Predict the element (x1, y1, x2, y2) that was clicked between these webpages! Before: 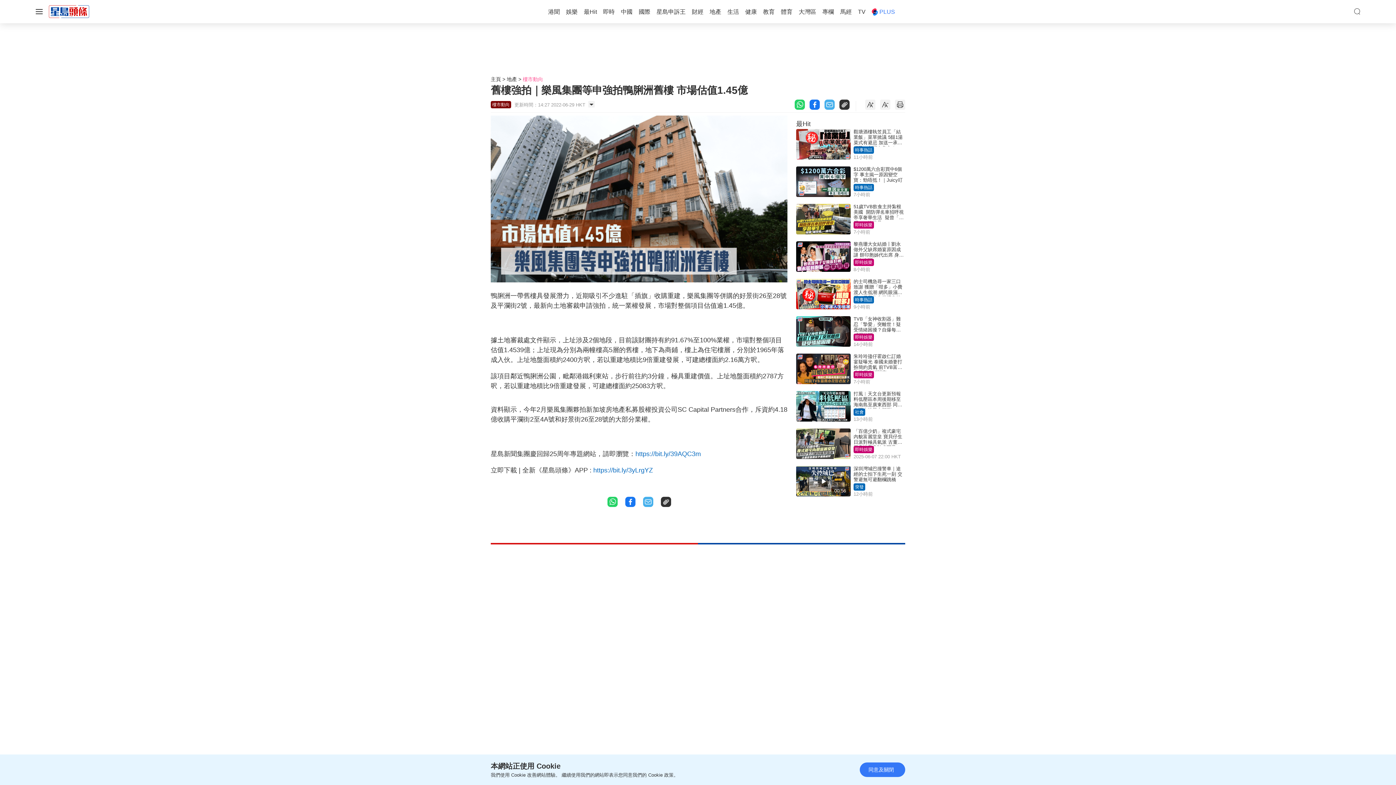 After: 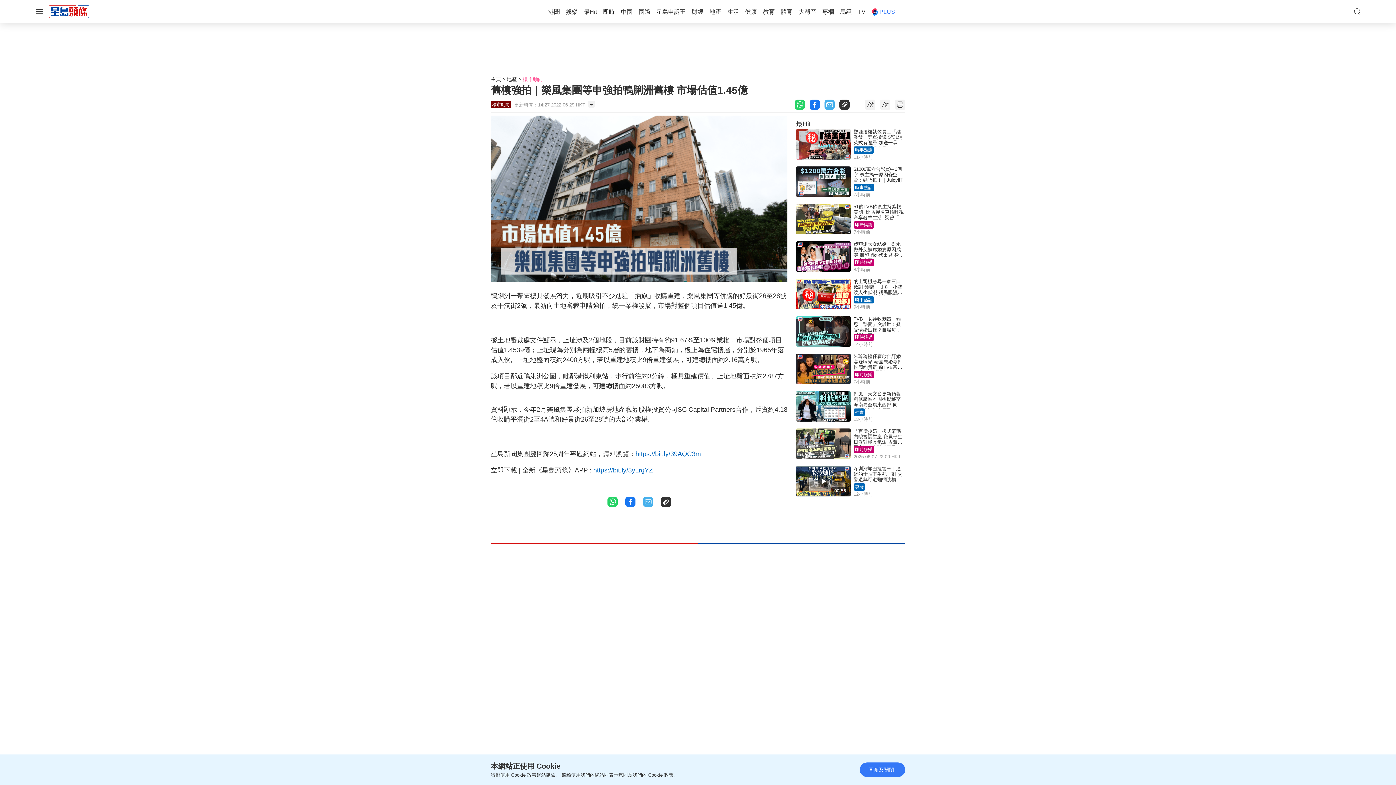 Action: bbox: (635, 450, 701, 457) label: https://bit.ly/39AQC3m